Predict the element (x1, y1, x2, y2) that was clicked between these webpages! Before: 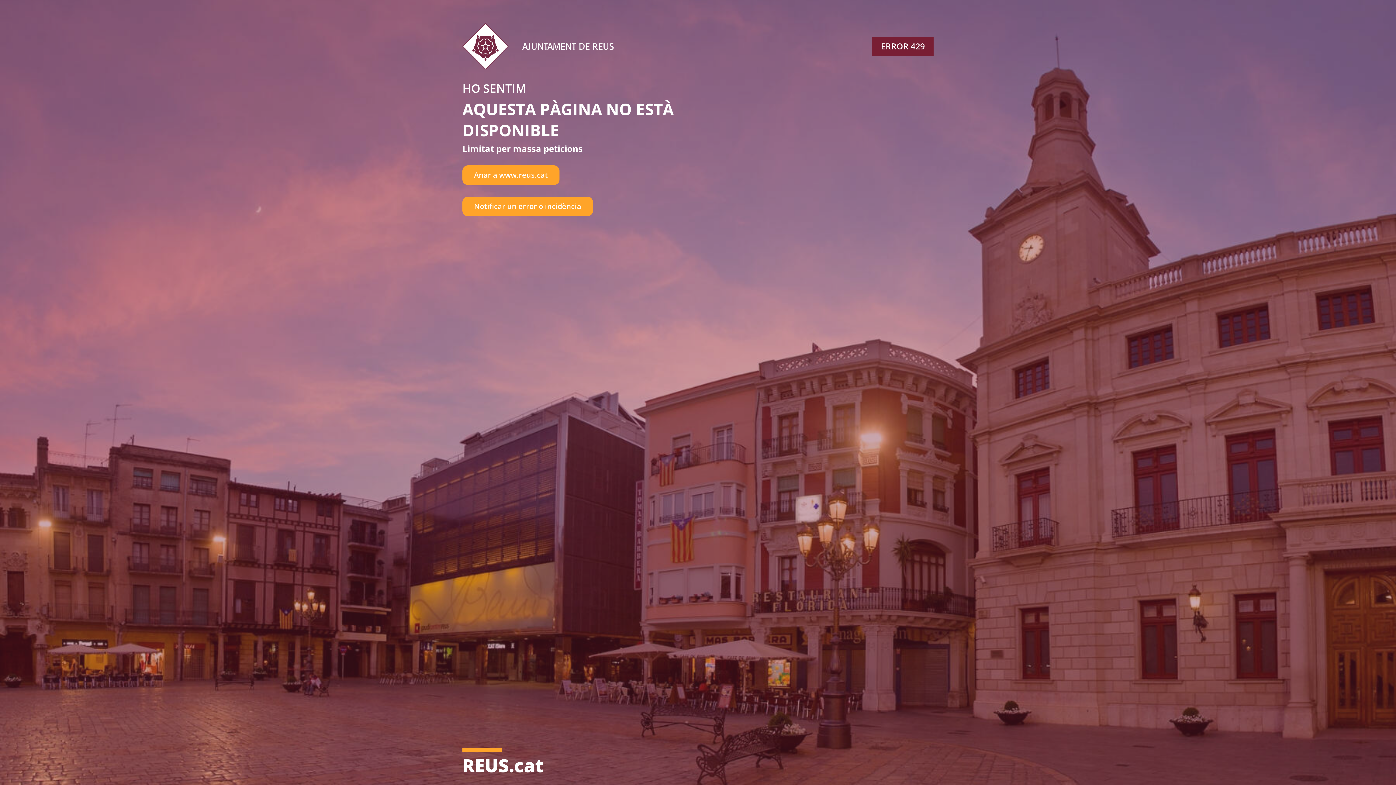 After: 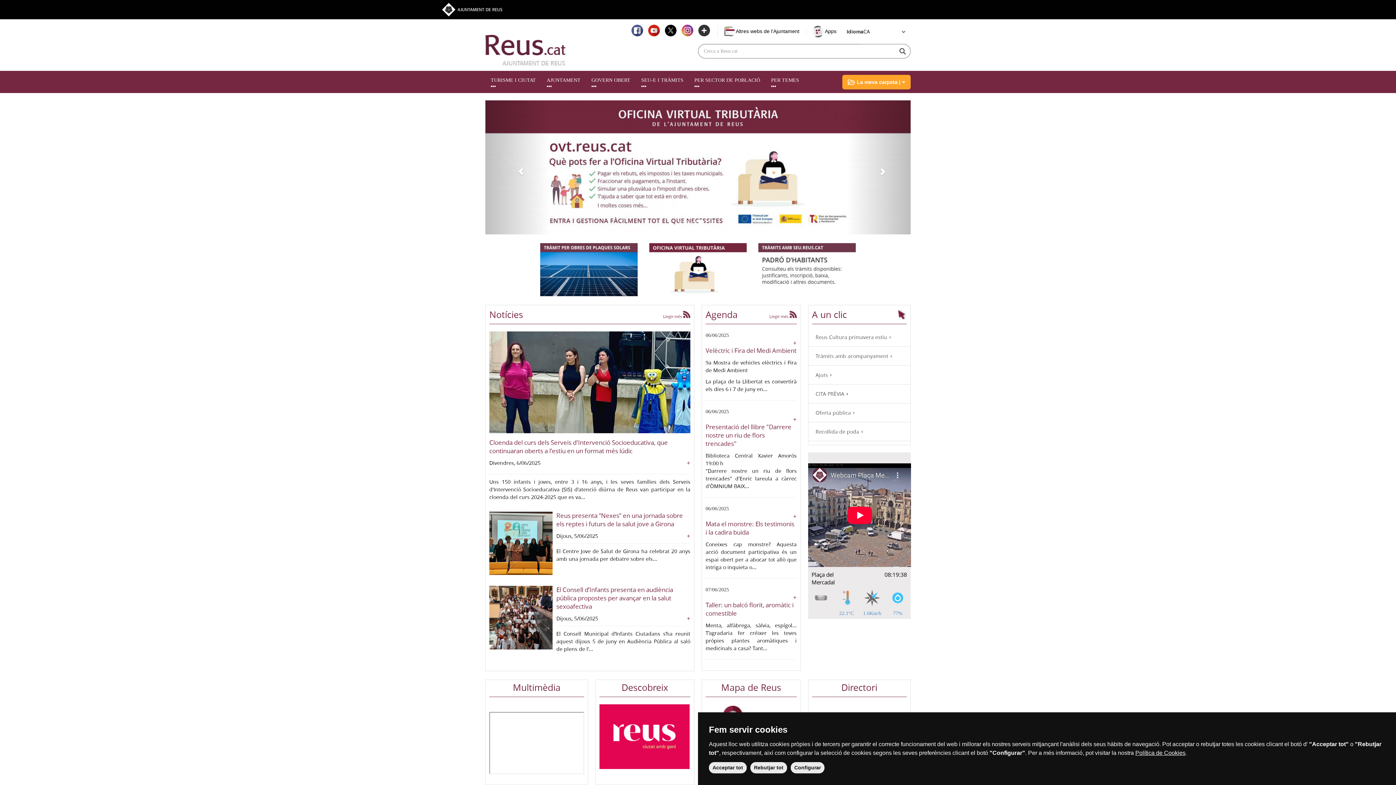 Action: bbox: (462, 165, 559, 184) label: Anar a www.reus.cat